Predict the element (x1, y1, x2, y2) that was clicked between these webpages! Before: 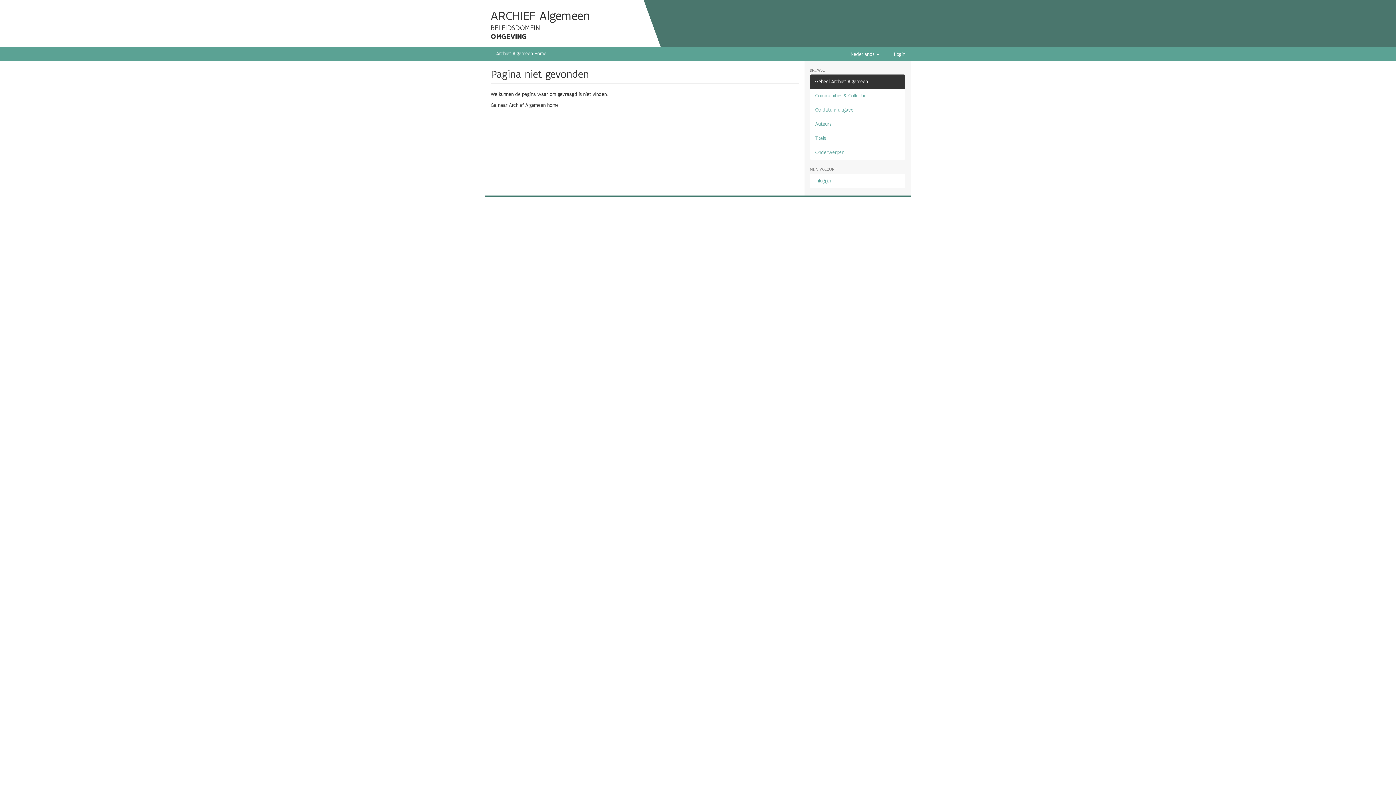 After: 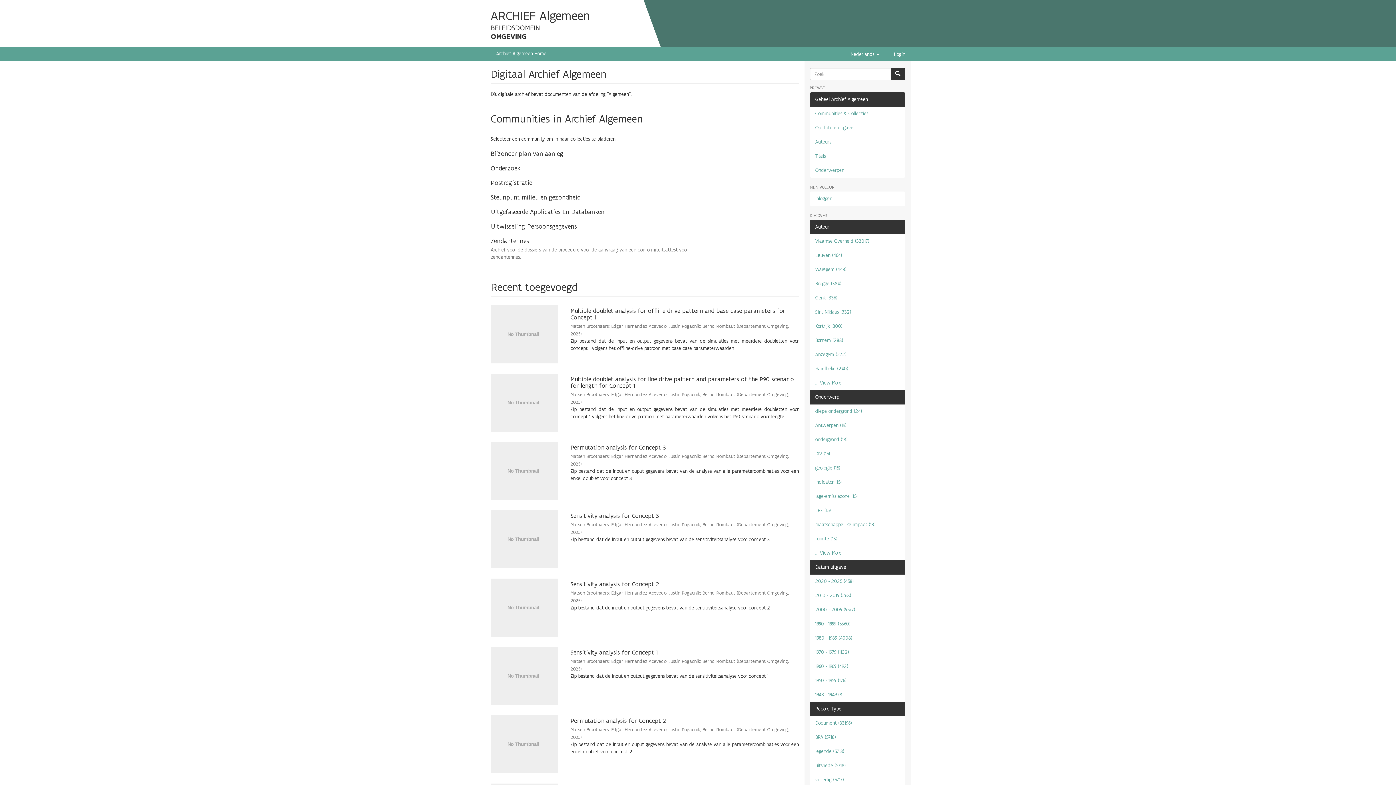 Action: bbox: (496, 50, 546, 56) label: Archief Algemeen Home